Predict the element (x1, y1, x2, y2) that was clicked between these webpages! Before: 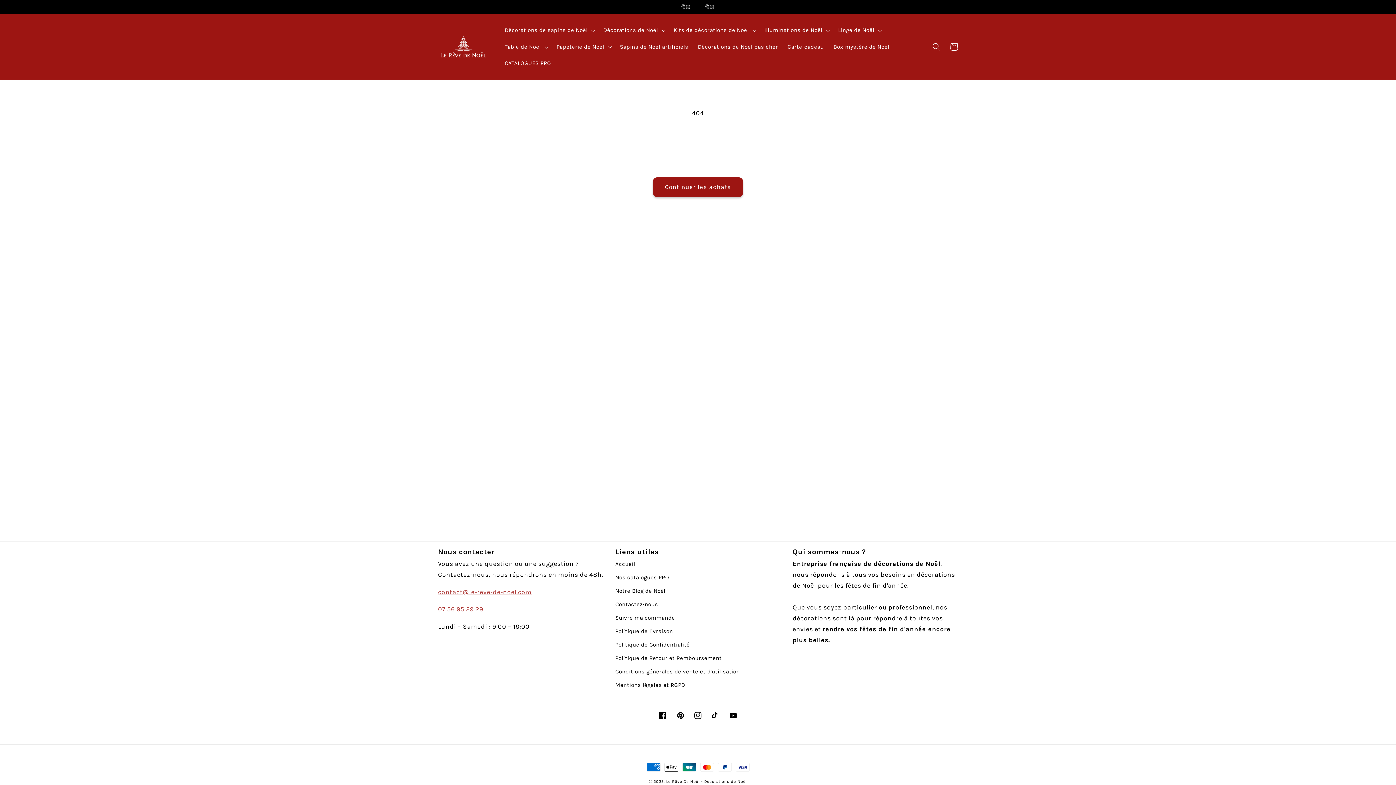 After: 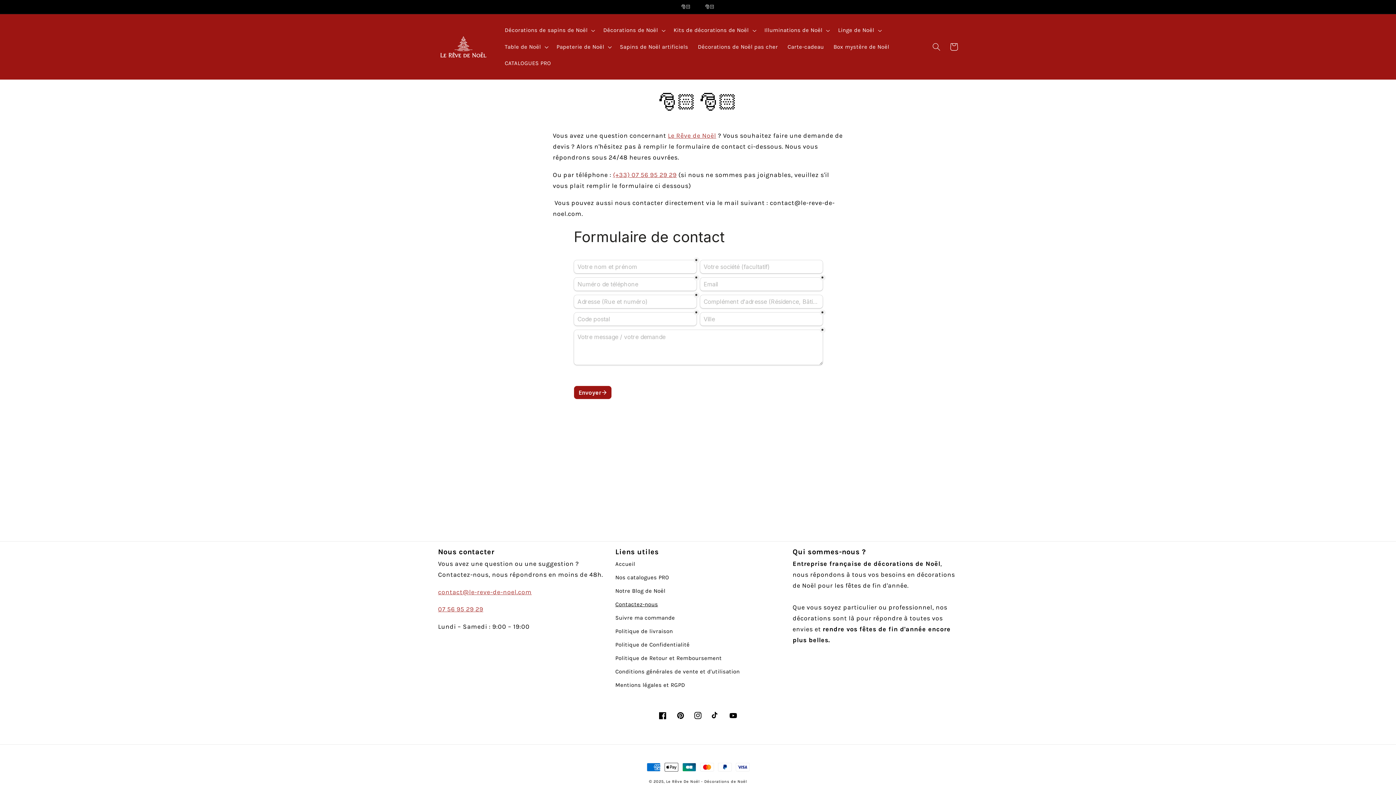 Action: bbox: (615, 598, 658, 611) label: Contactez-nous